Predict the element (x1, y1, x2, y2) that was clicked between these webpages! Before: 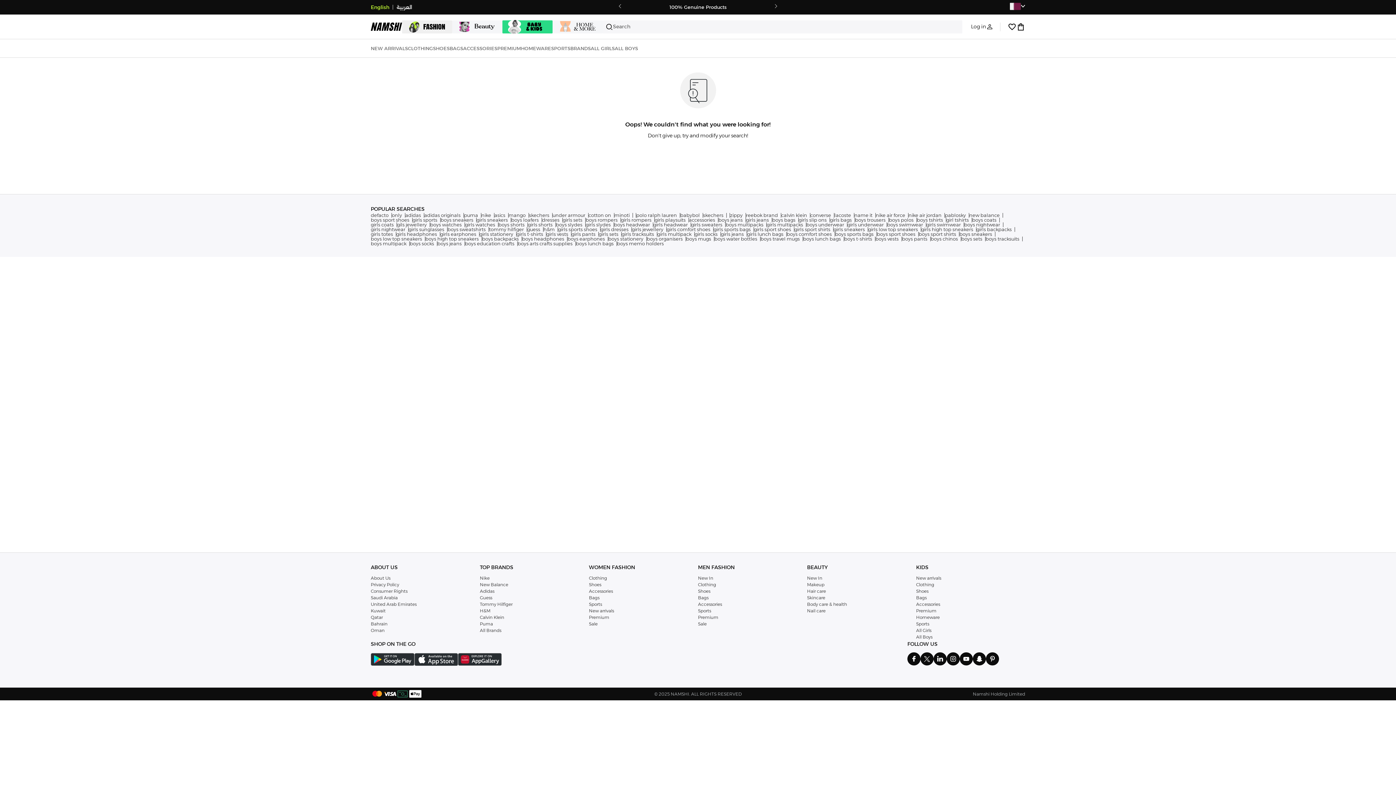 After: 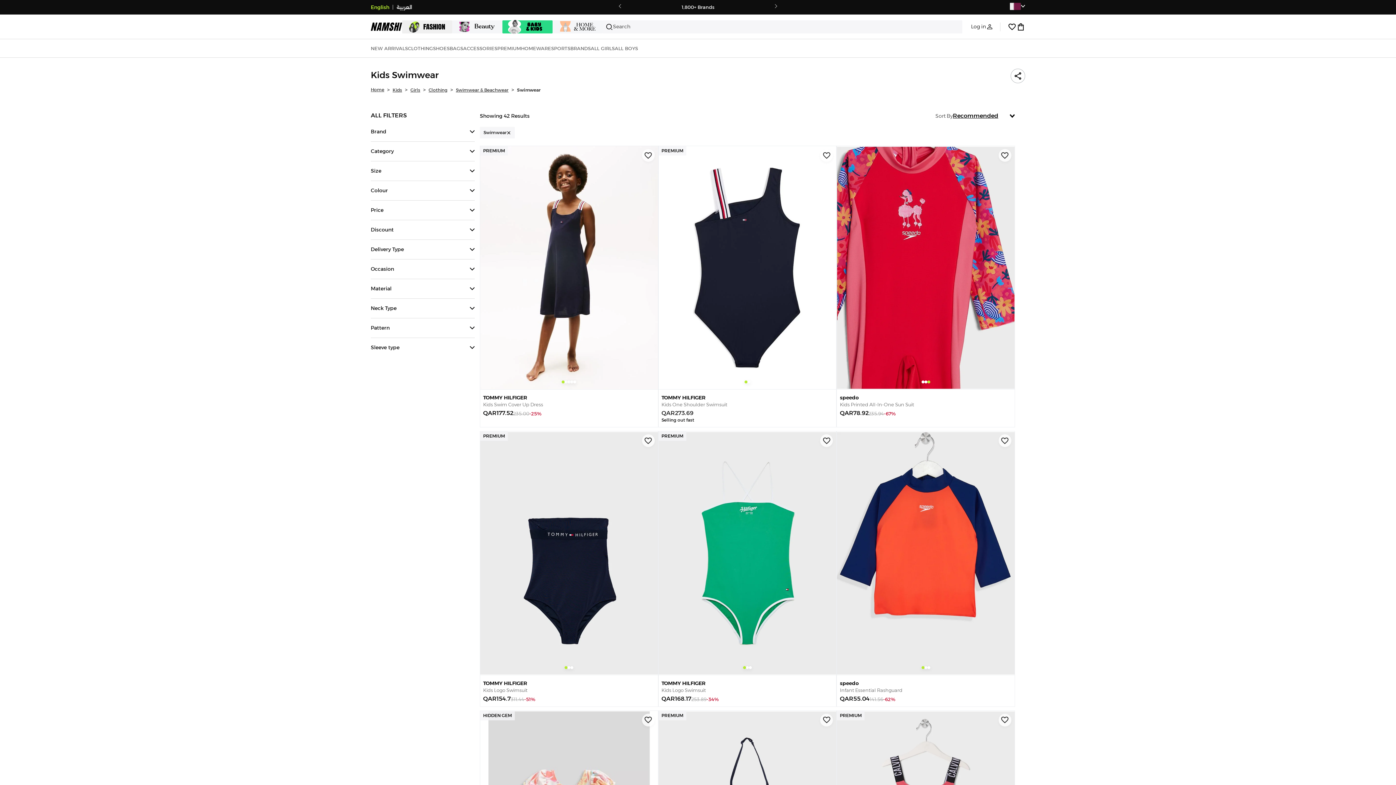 Action: bbox: (926, 222, 964, 227) label: girls swimwear